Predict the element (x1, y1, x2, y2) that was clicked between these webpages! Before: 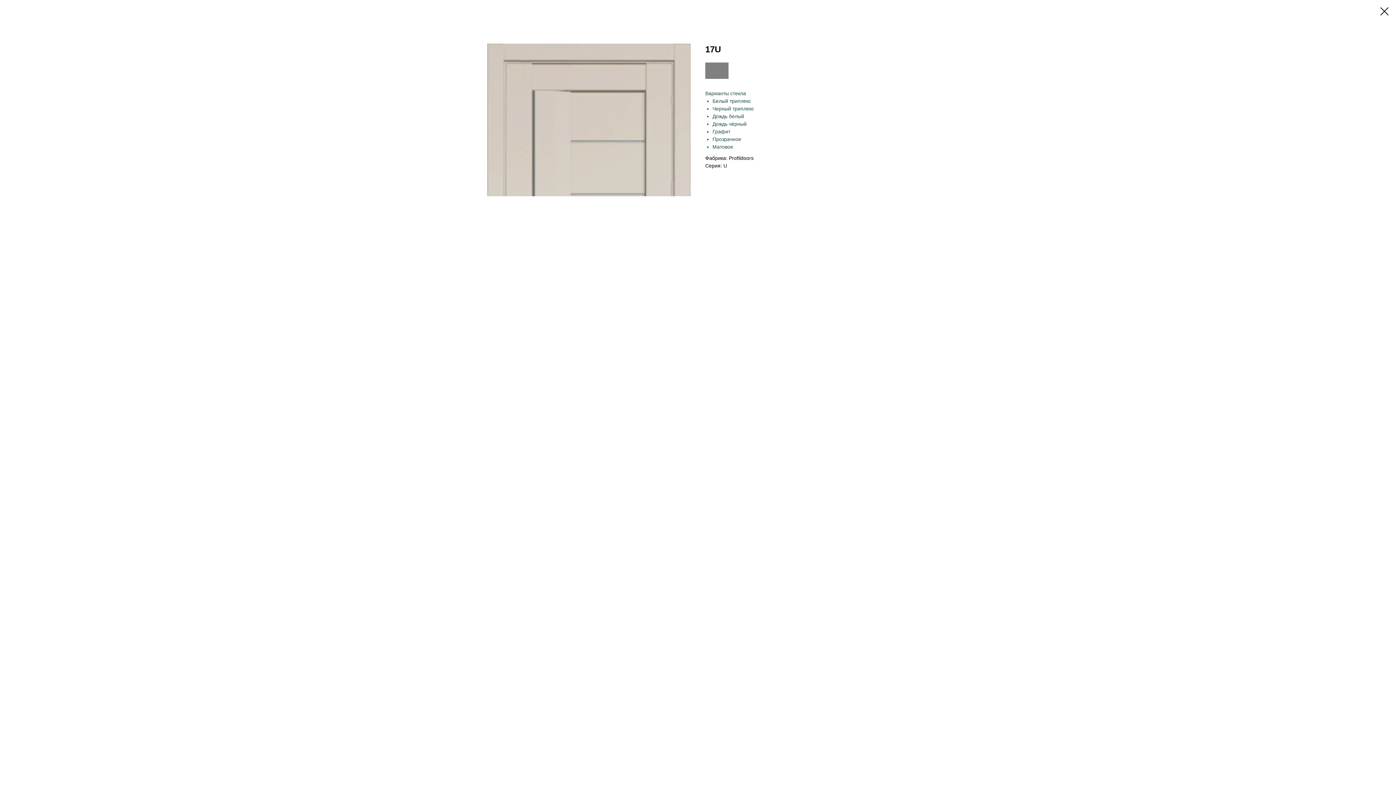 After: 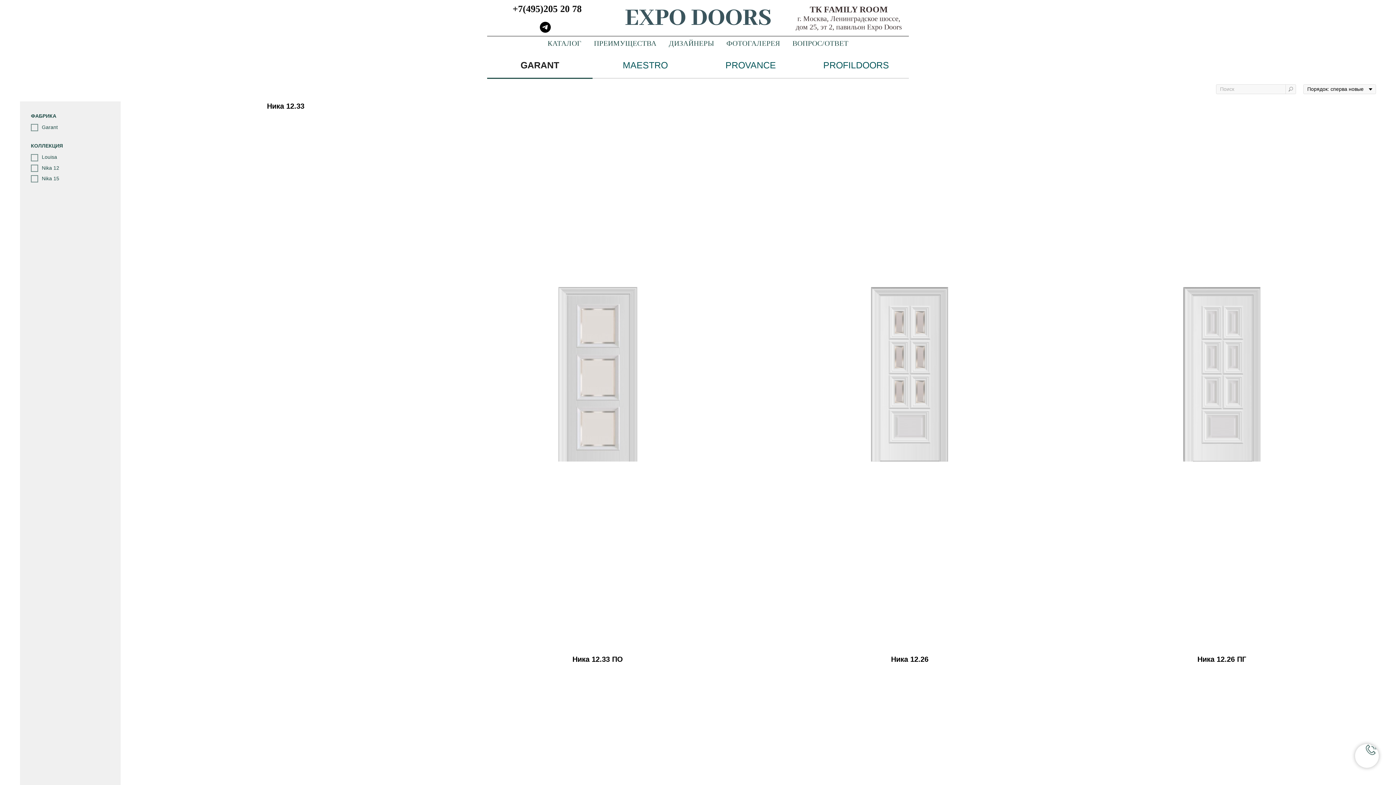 Action: bbox: (1380, 7, 1389, 15)